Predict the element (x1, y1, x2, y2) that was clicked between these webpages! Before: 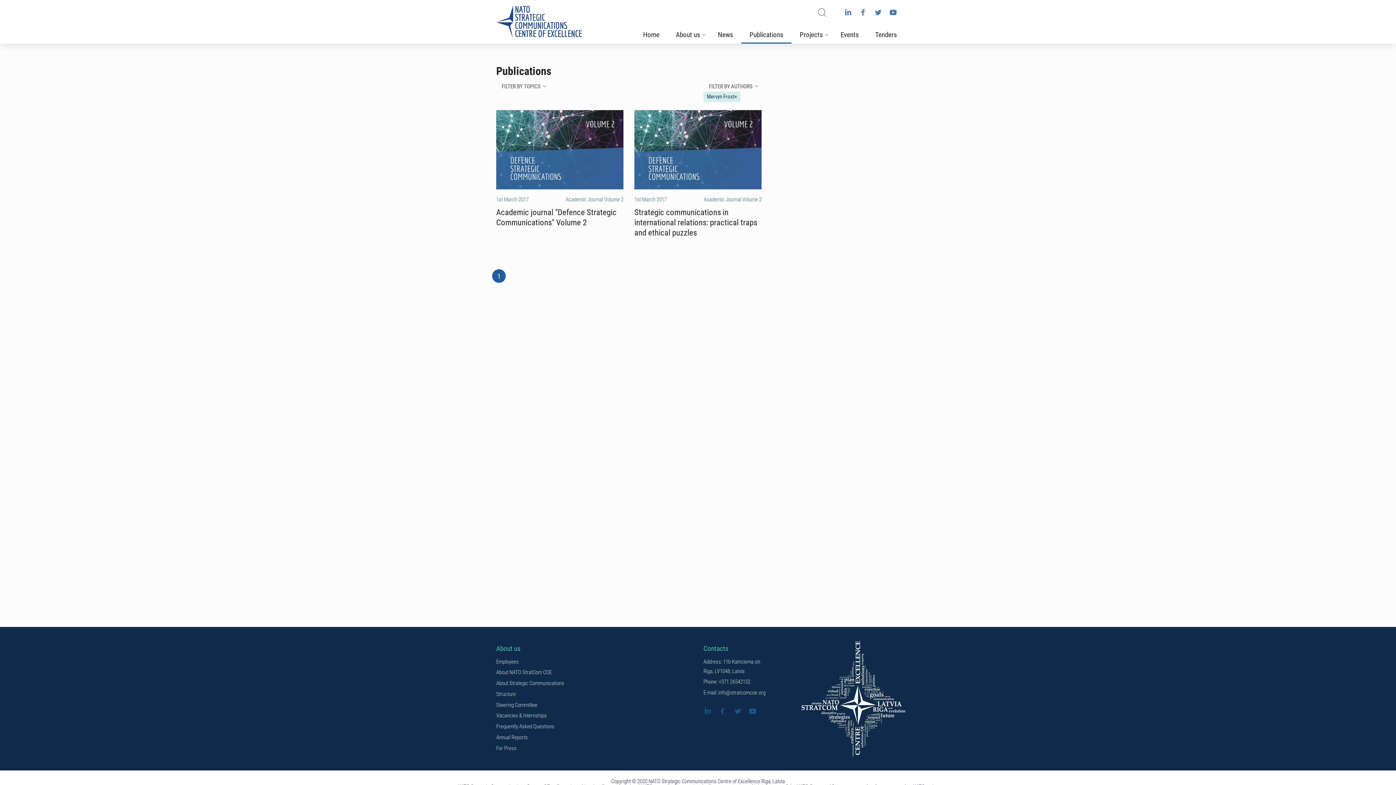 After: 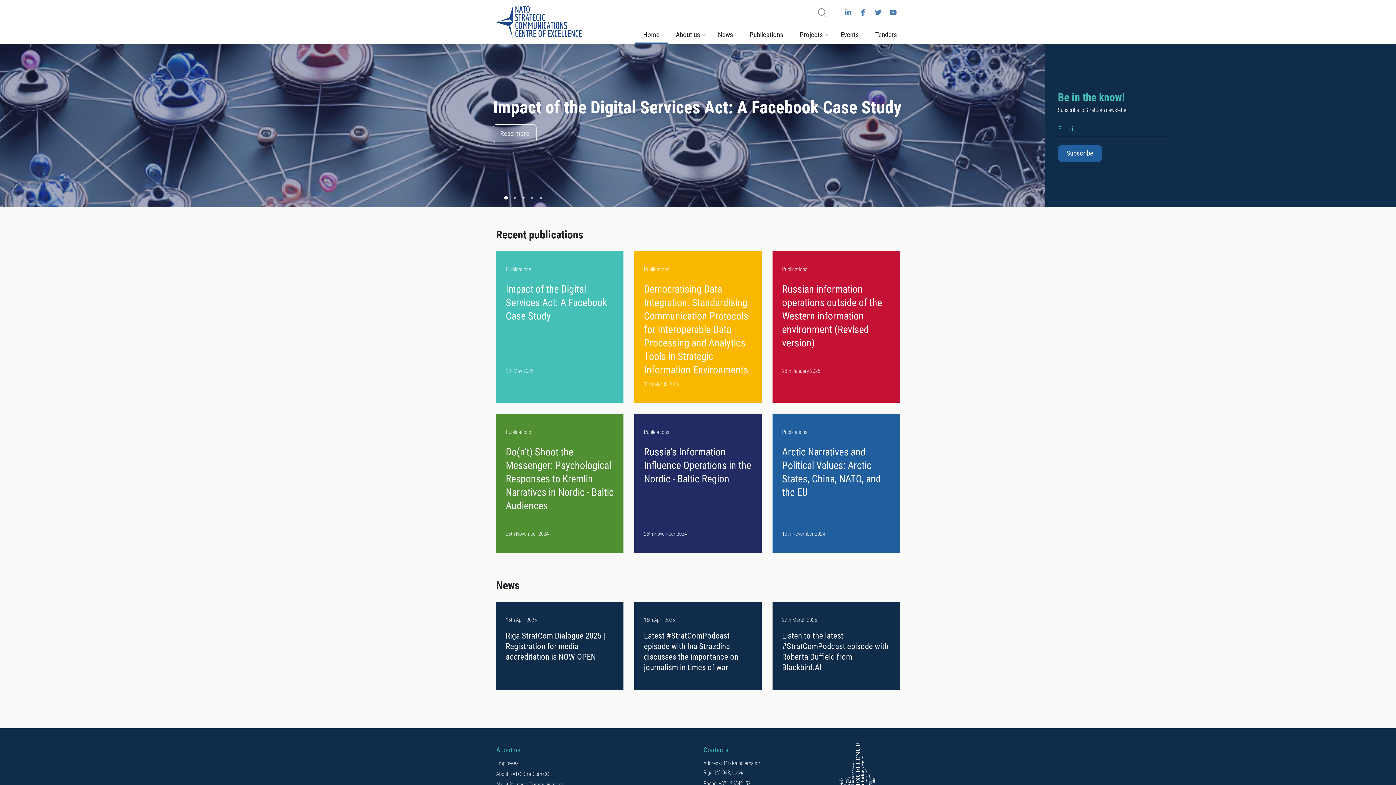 Action: bbox: (490, 0, 587, 43)